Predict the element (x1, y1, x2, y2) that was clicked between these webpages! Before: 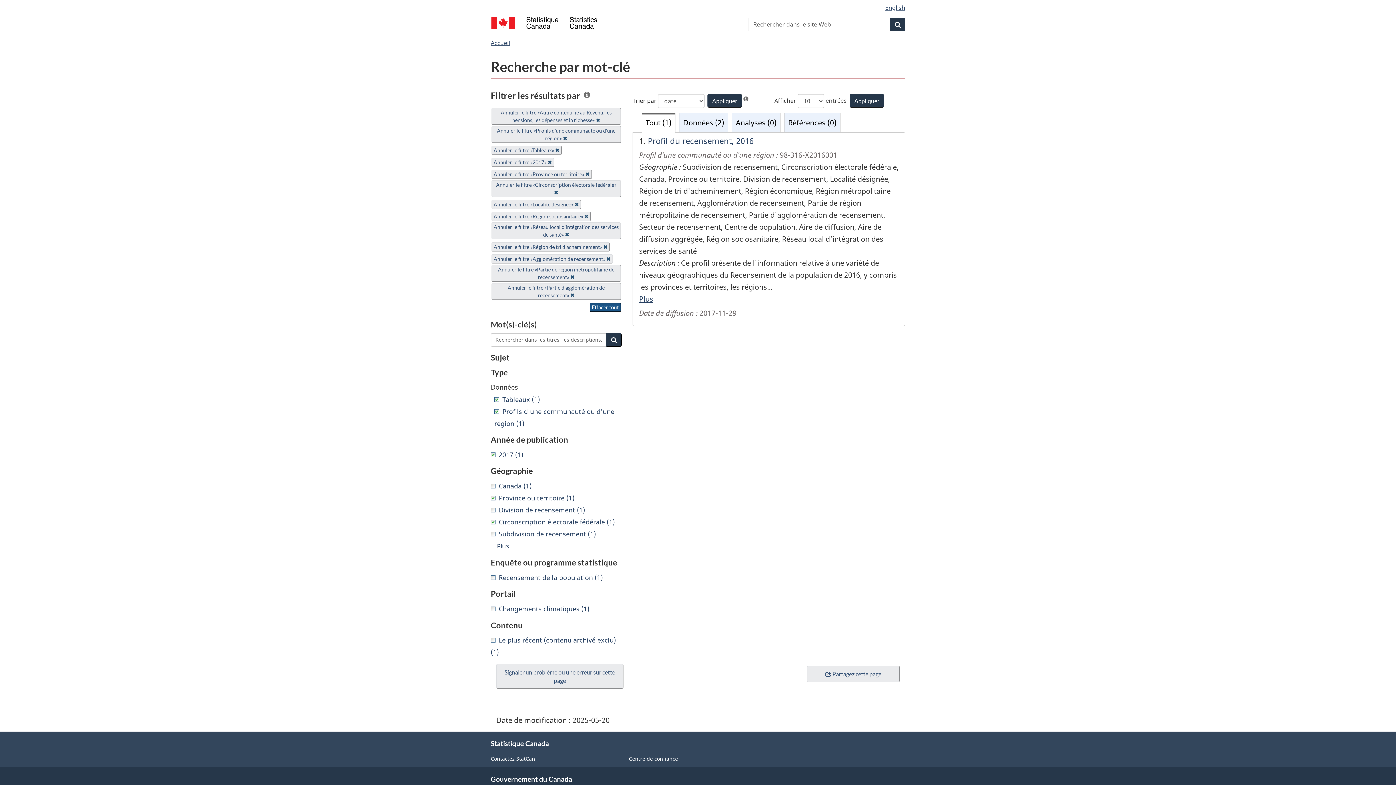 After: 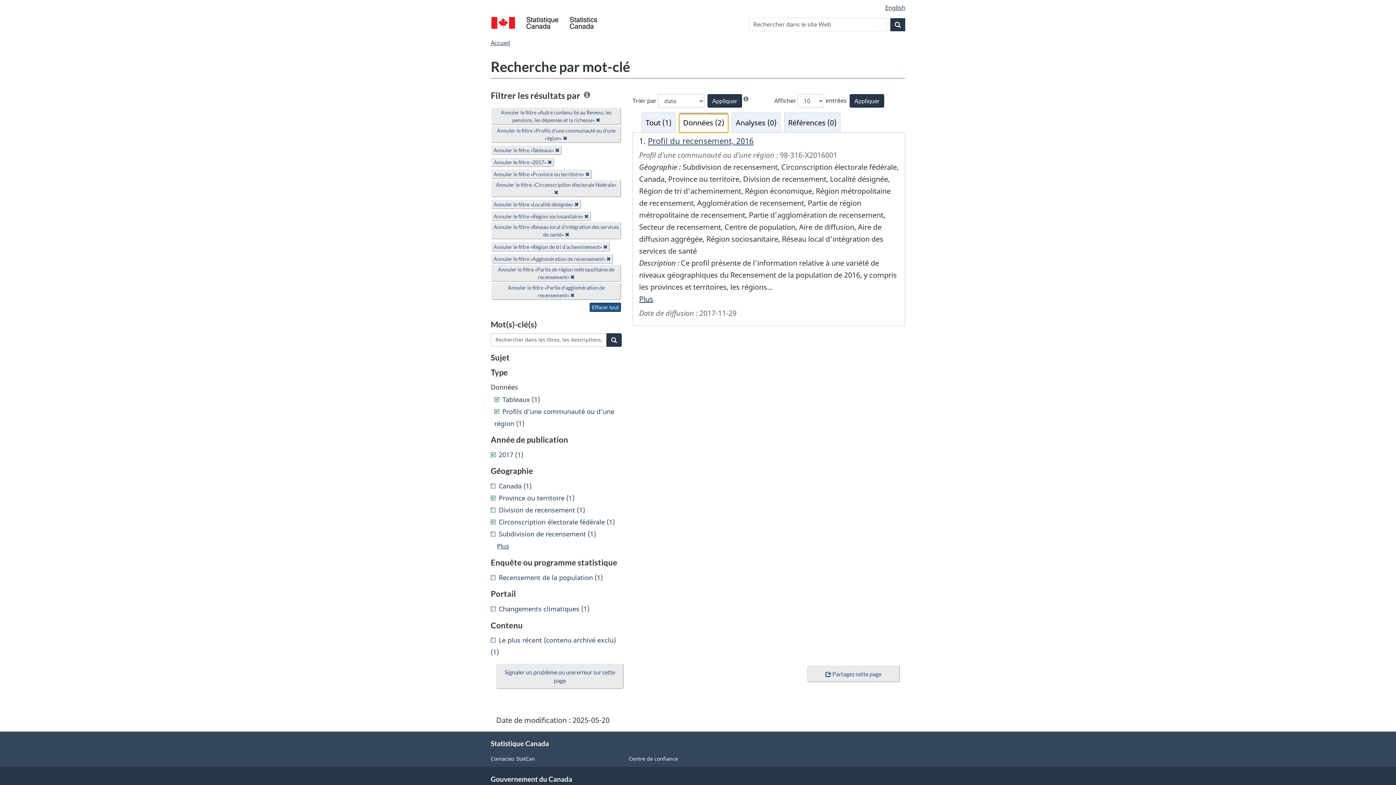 Action: label: Données (2) bbox: (679, 112, 728, 132)